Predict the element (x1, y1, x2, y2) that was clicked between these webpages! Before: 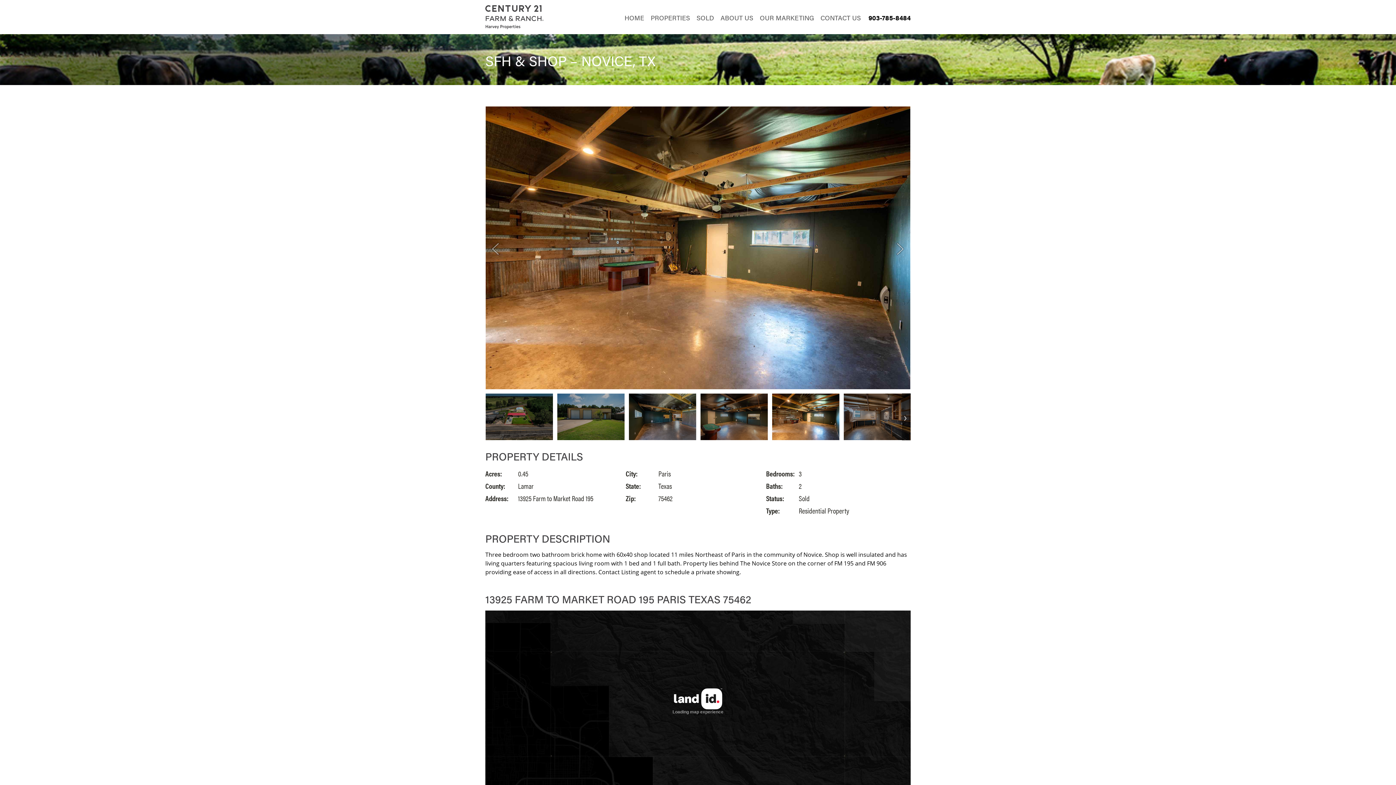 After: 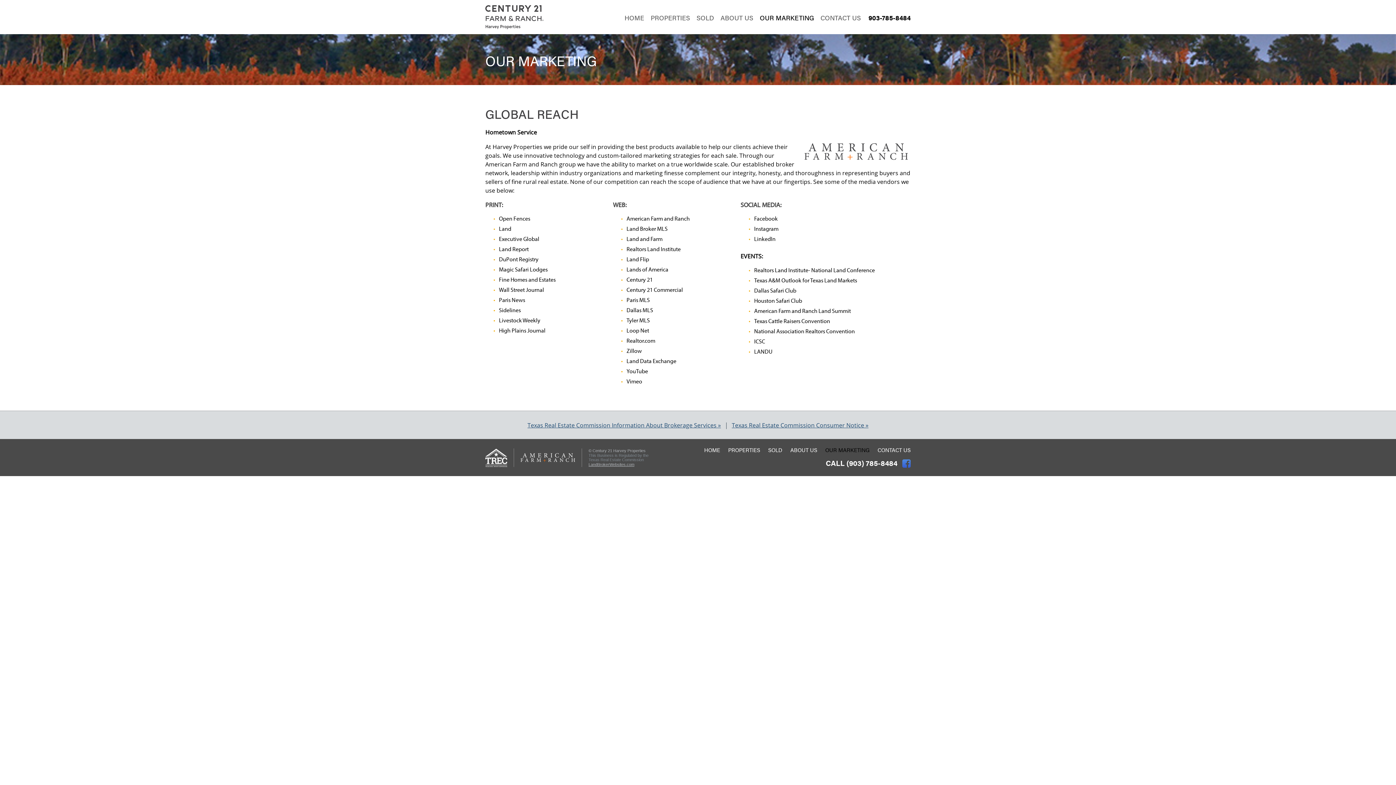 Action: bbox: (760, 9, 814, 25) label: OUR MARKETING